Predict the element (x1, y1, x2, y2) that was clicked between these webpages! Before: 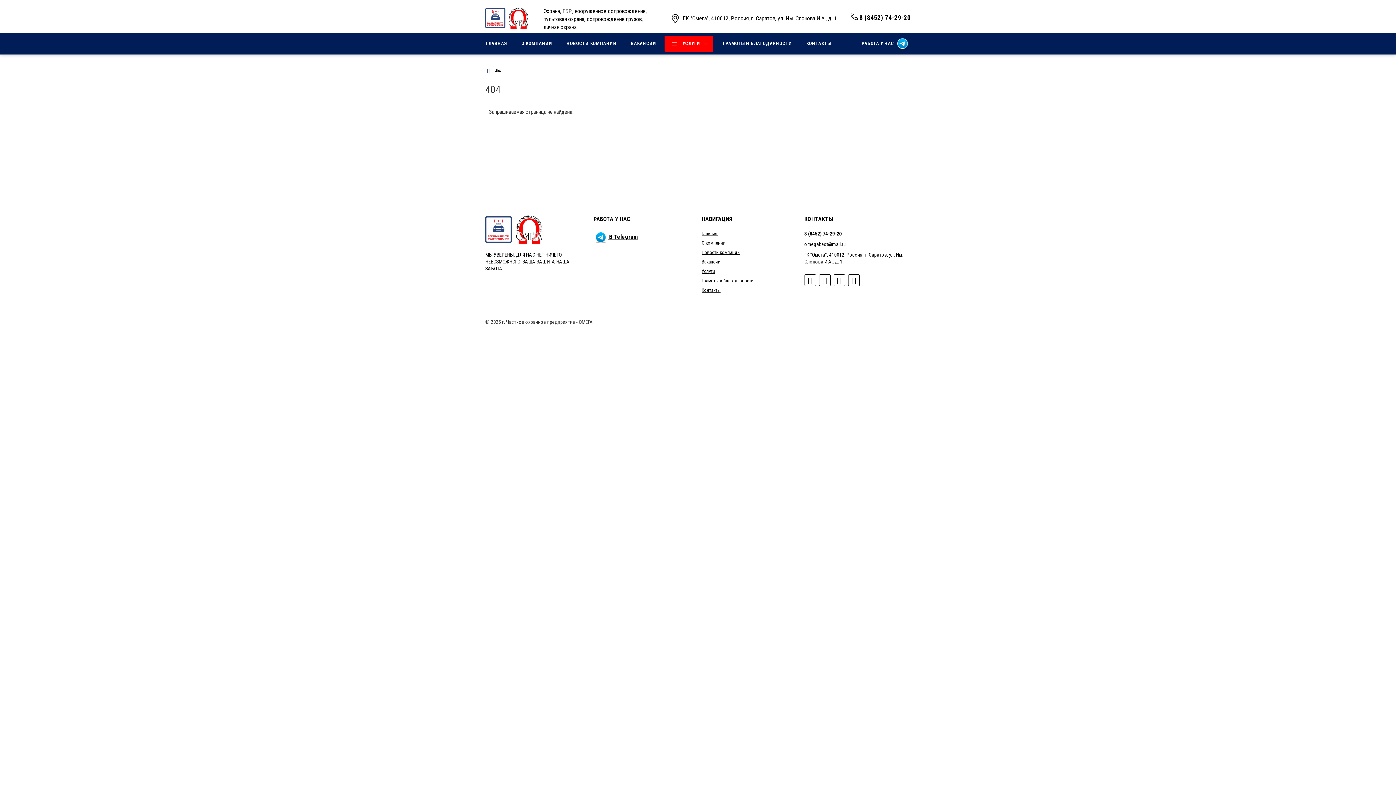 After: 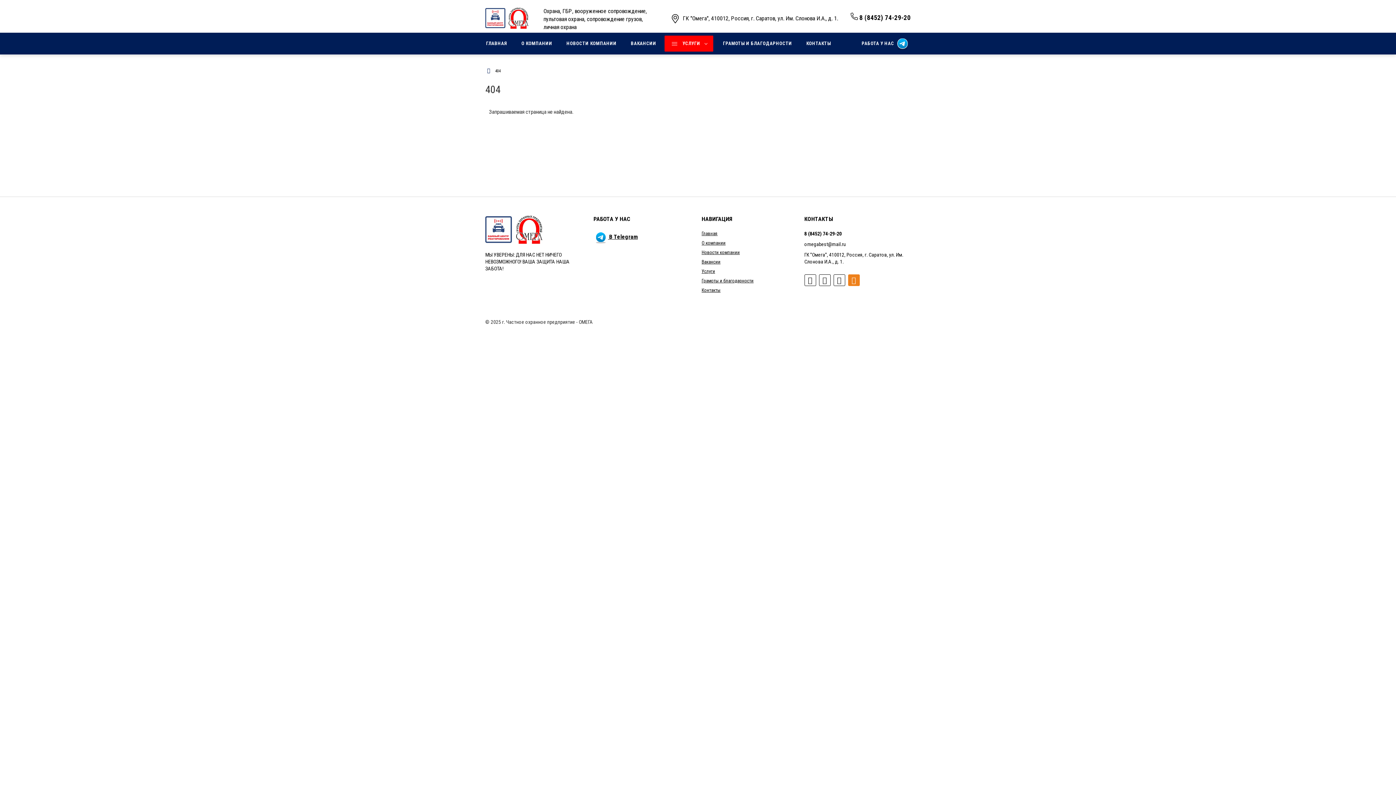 Action: bbox: (848, 274, 859, 286)